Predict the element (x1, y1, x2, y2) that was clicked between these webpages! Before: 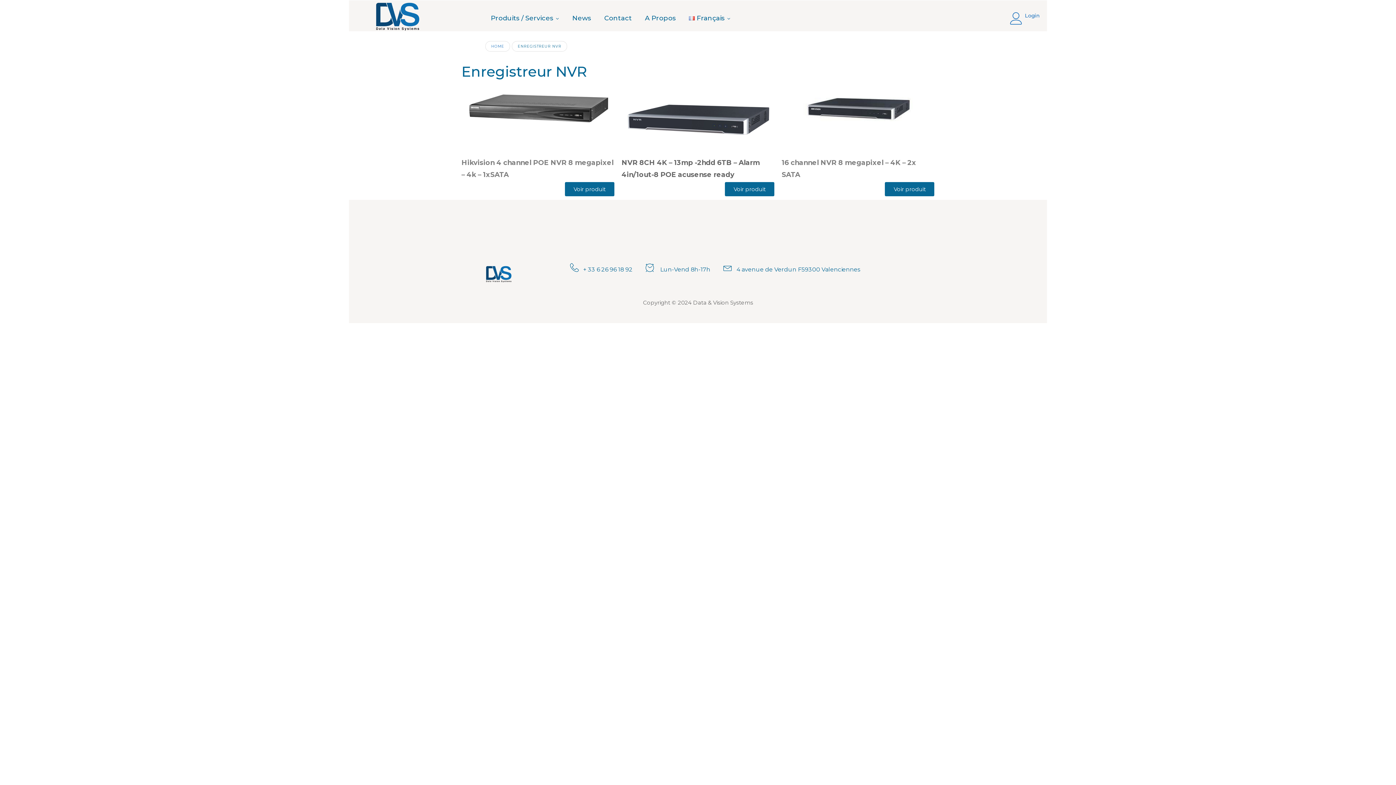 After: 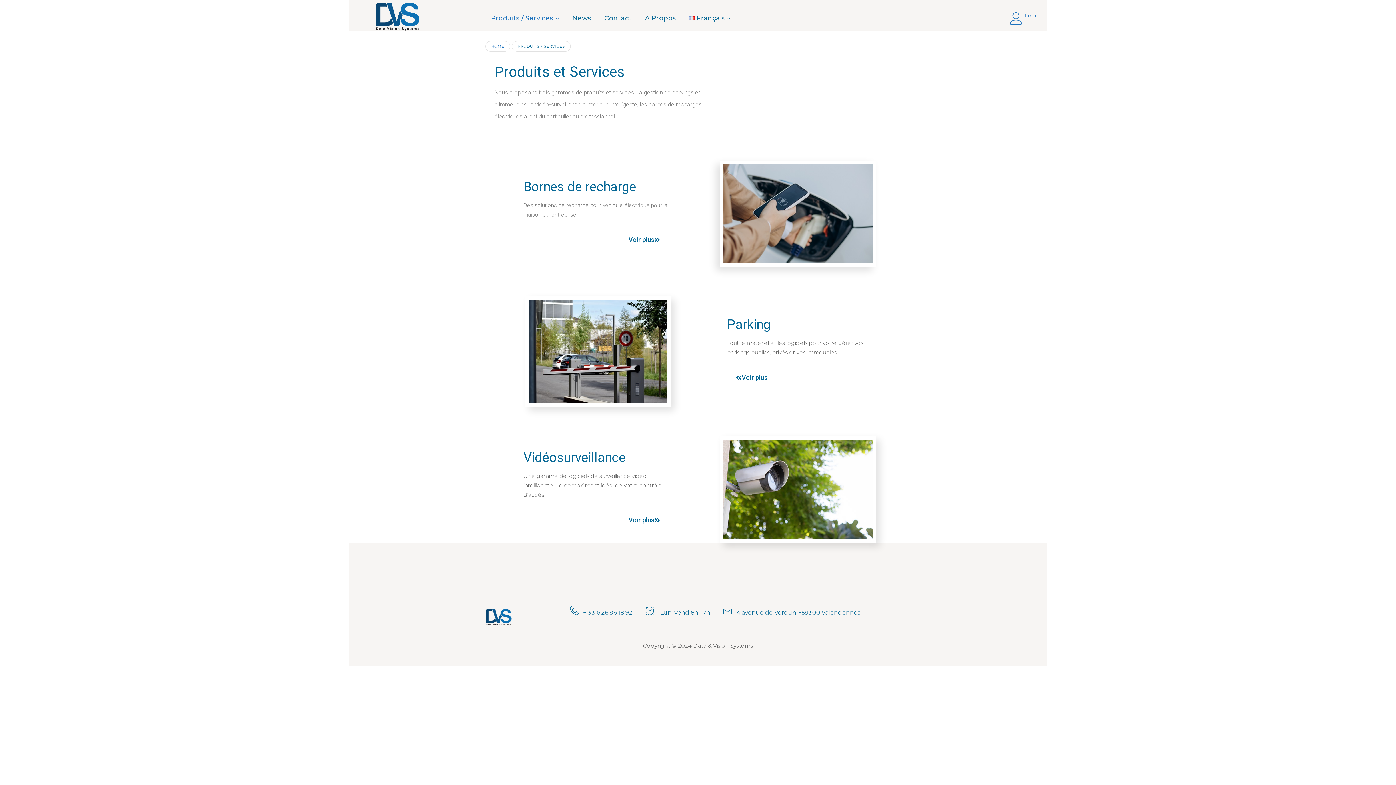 Action: label: Produits / Services  bbox: (488, 4, 565, 26)